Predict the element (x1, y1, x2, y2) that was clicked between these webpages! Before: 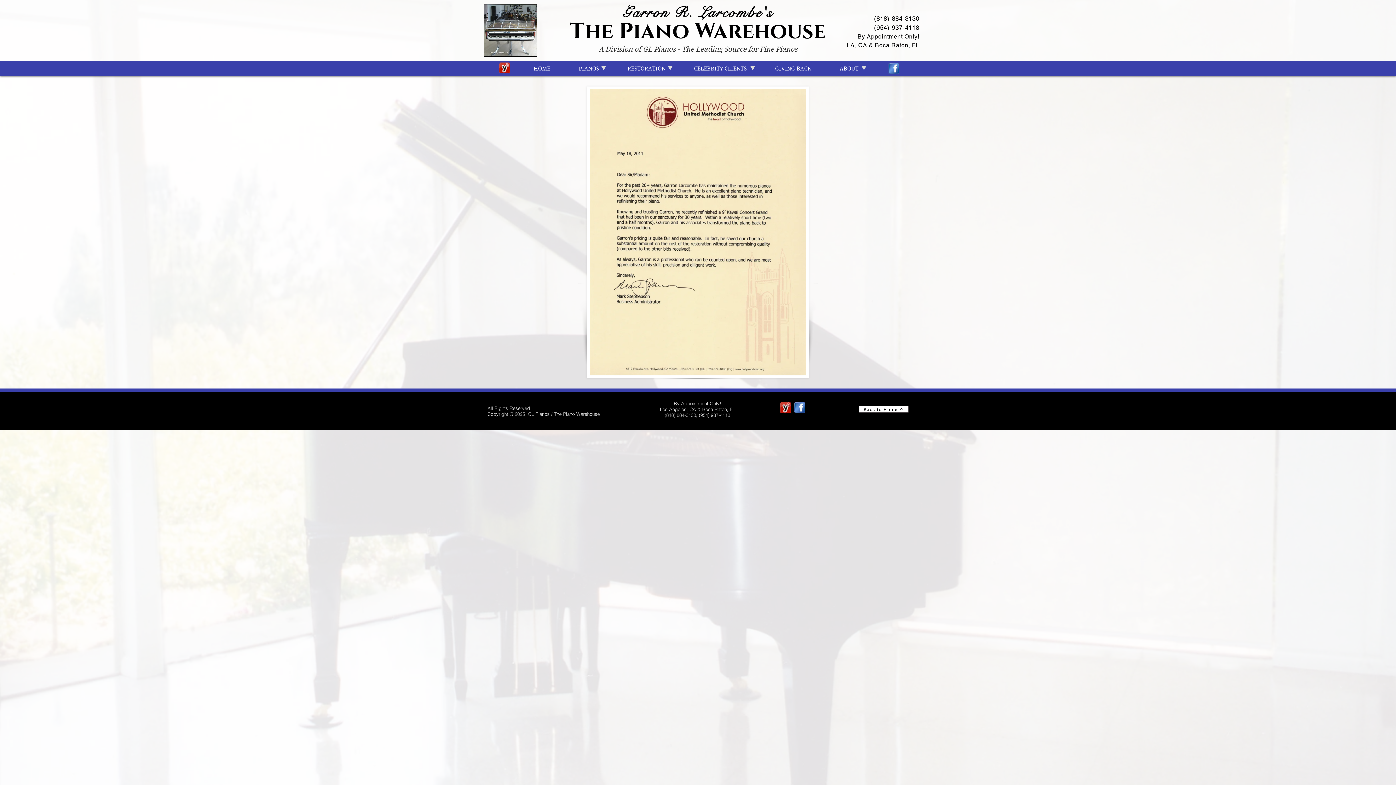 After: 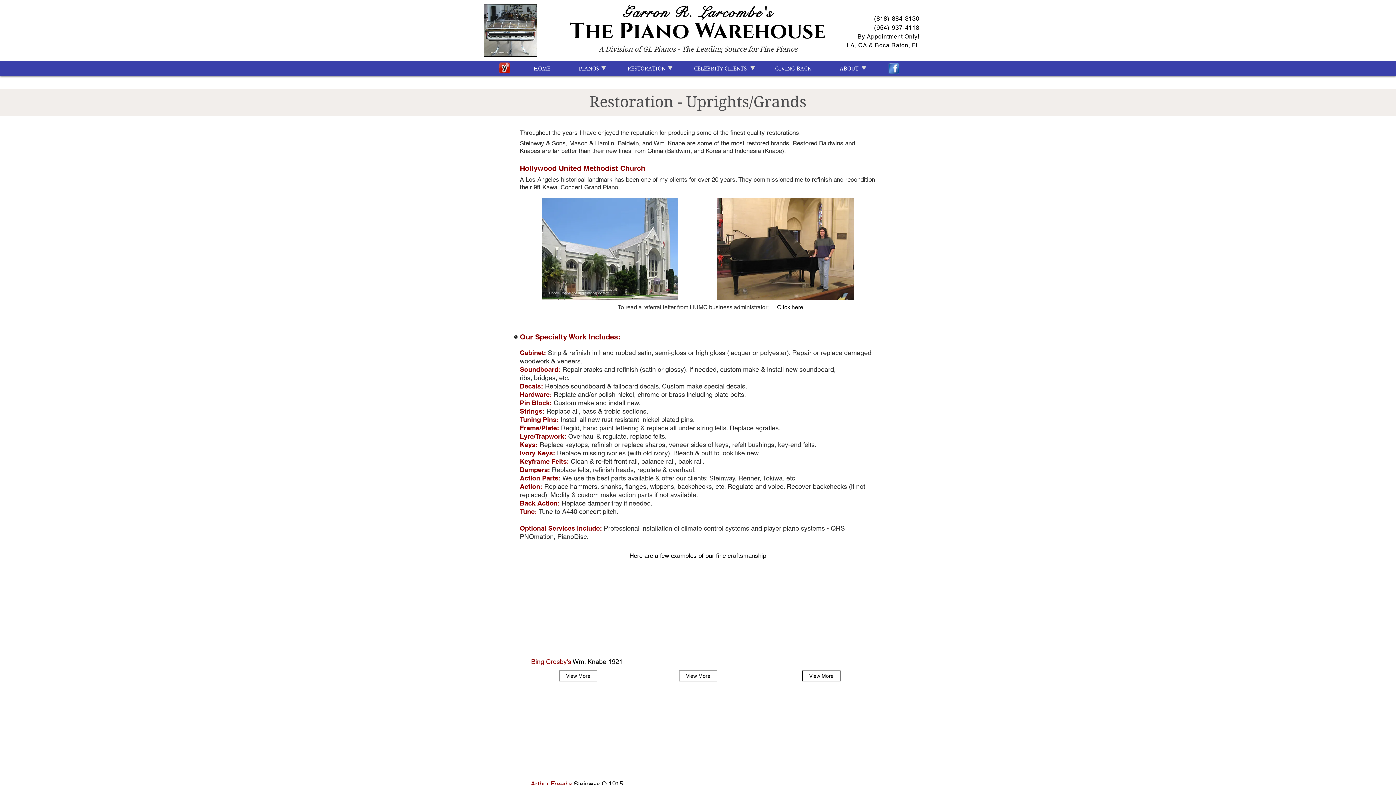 Action: bbox: (613, 61, 680, 76) label: RESTORATION